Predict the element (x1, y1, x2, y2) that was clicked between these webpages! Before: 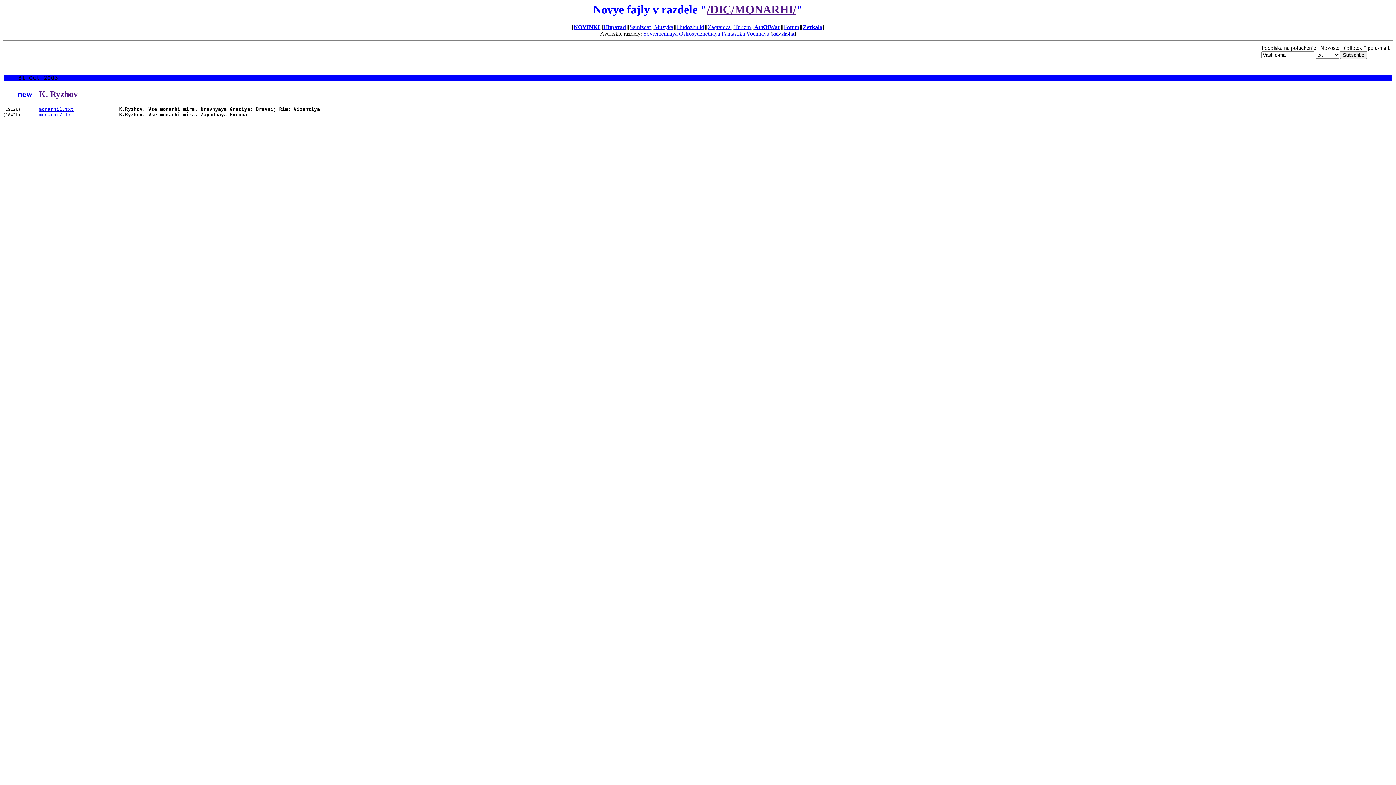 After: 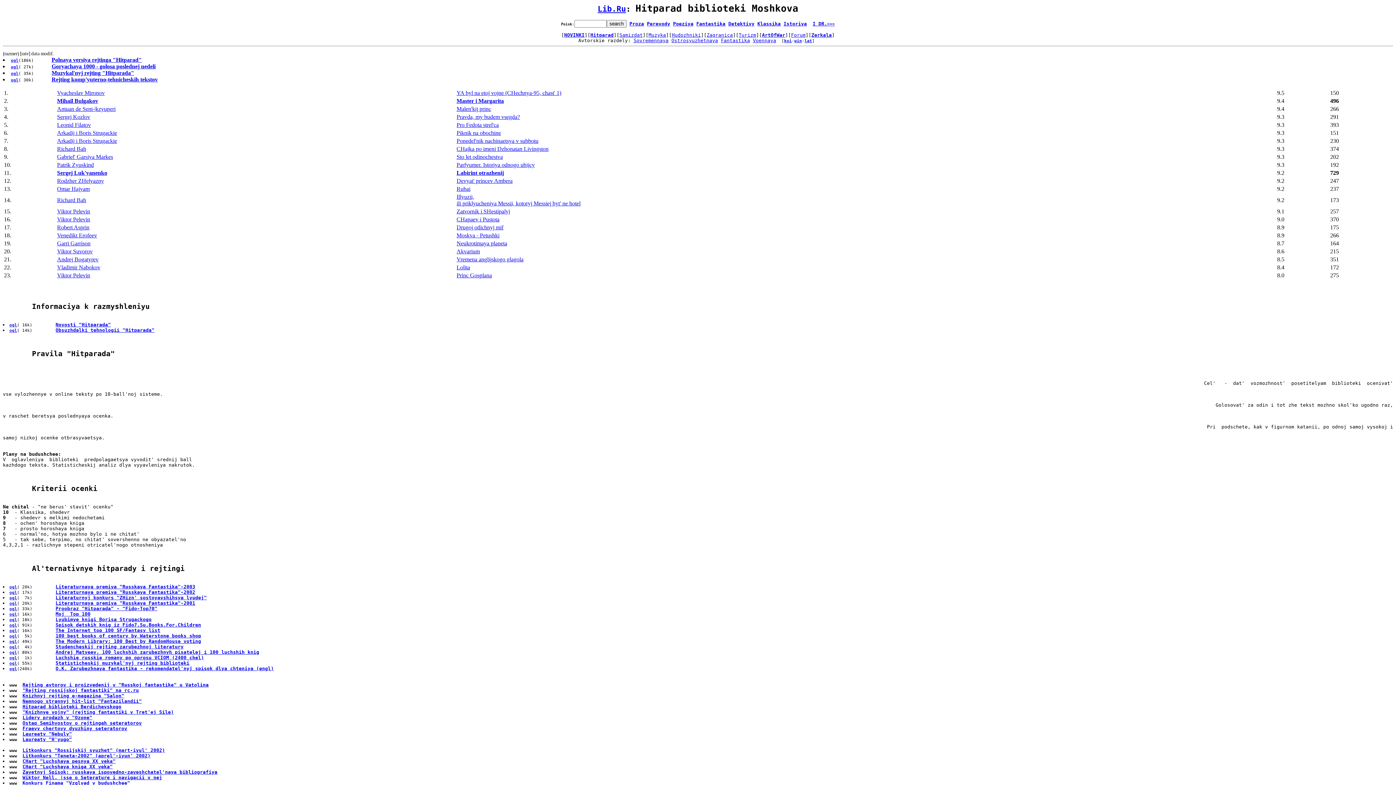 Action: bbox: (603, 24, 626, 30) label: Hitparad